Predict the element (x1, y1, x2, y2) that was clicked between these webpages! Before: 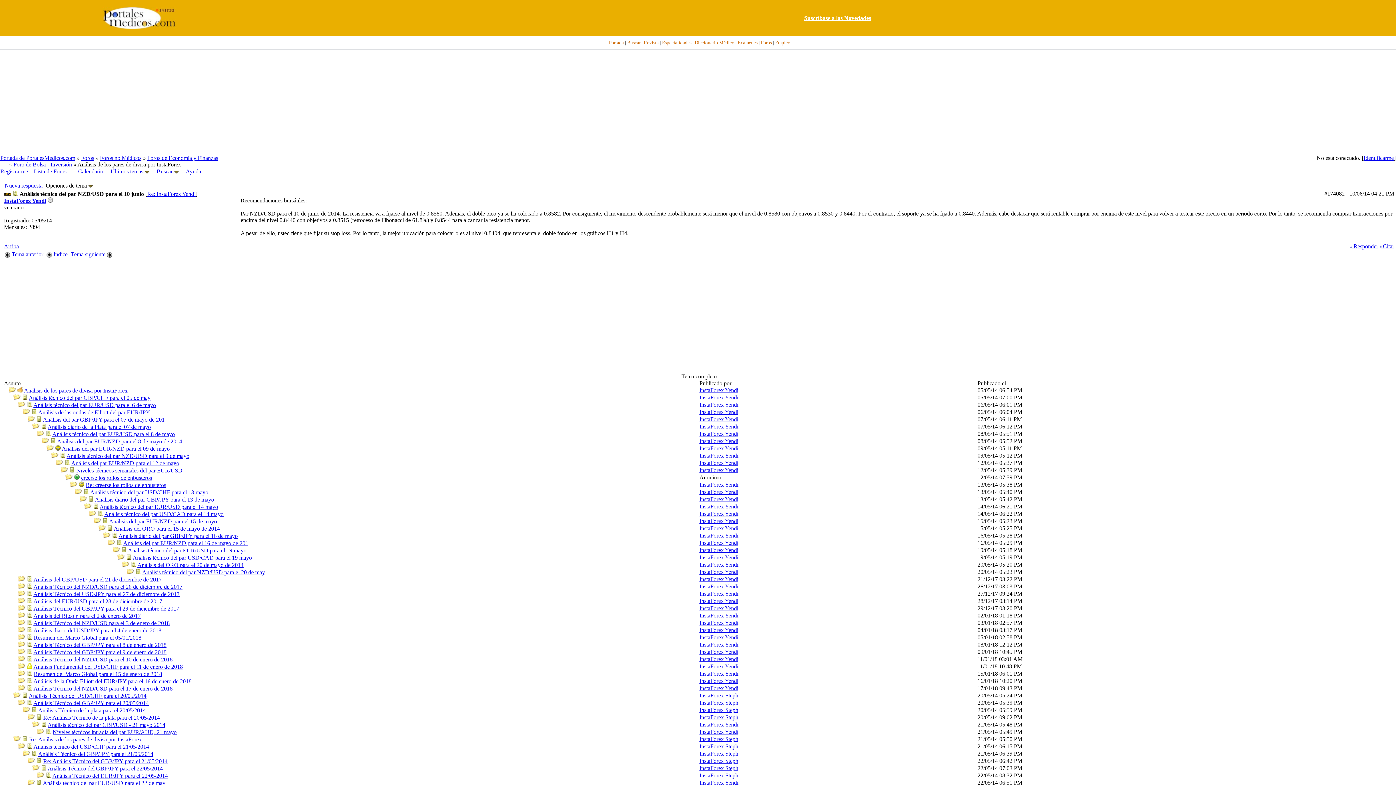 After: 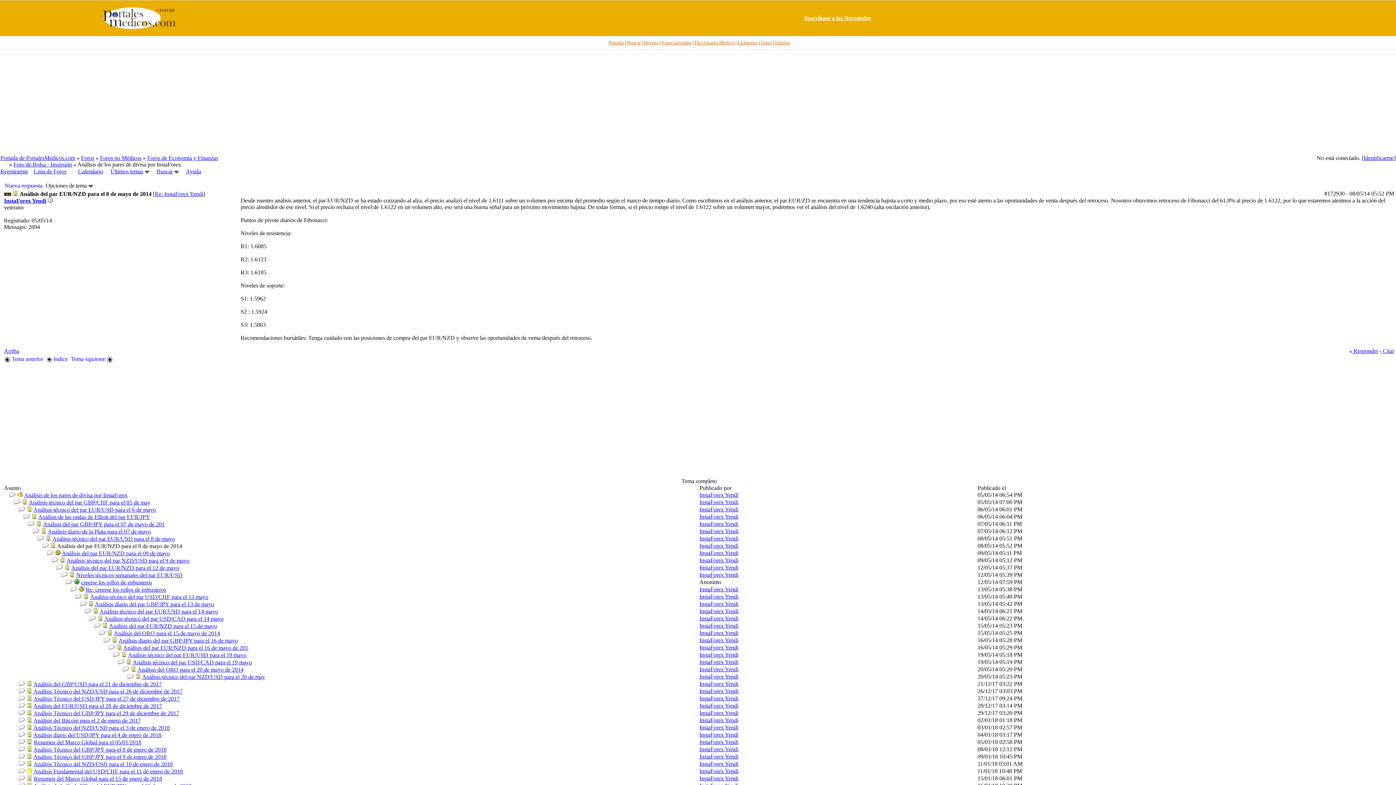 Action: bbox: (57, 438, 182, 444) label: Análisis del par EUR/NZD para el 8 de mayo de 2014